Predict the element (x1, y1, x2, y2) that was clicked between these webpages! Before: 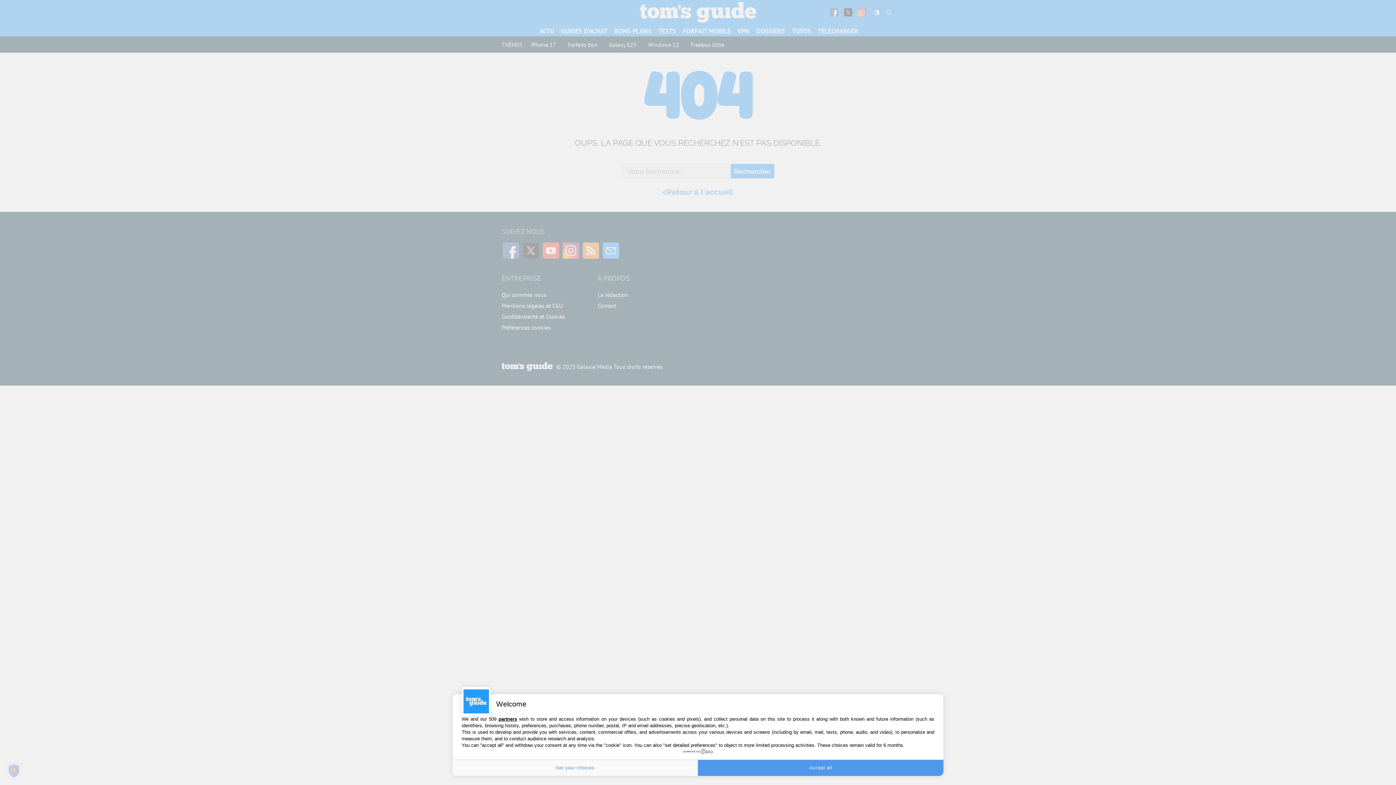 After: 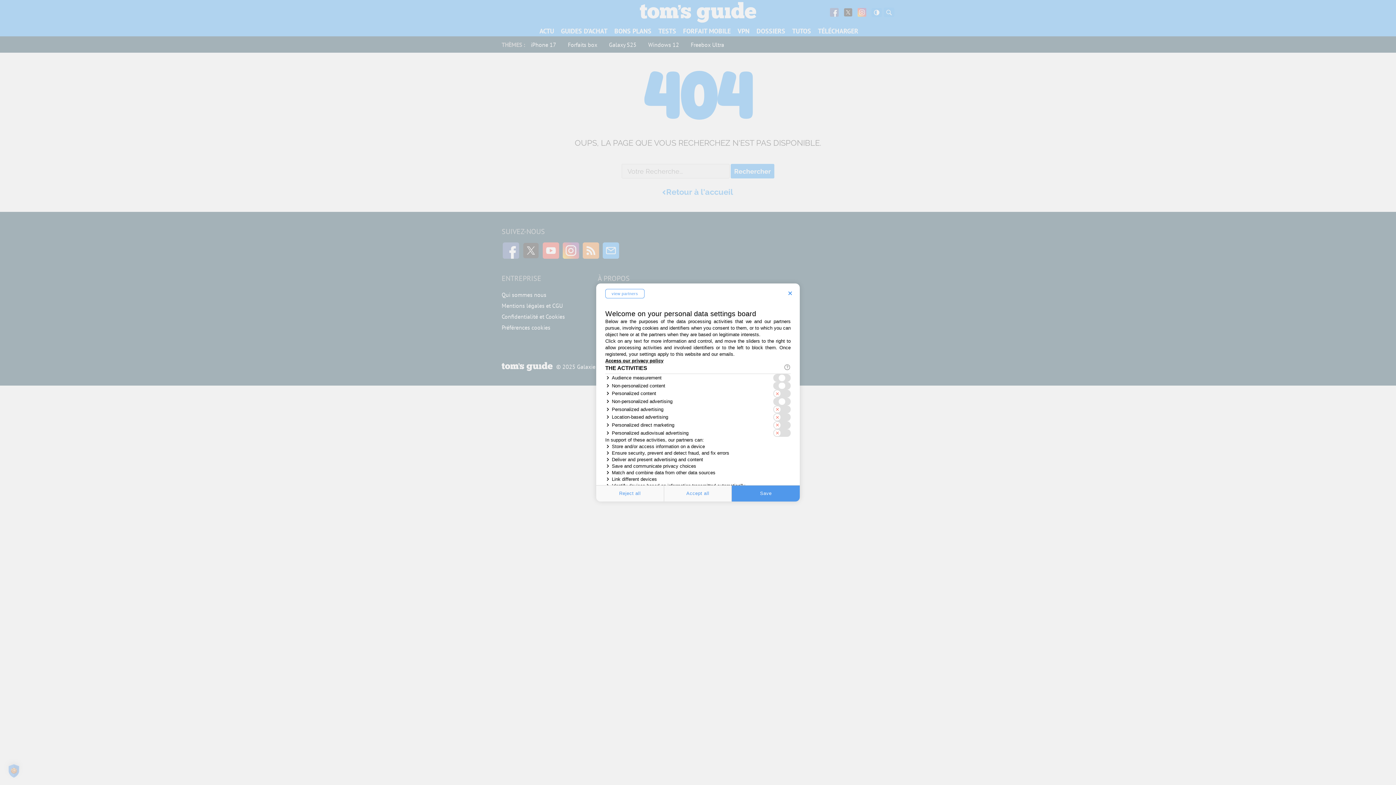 Action: label: Set your choices bbox: (452, 760, 698, 776)